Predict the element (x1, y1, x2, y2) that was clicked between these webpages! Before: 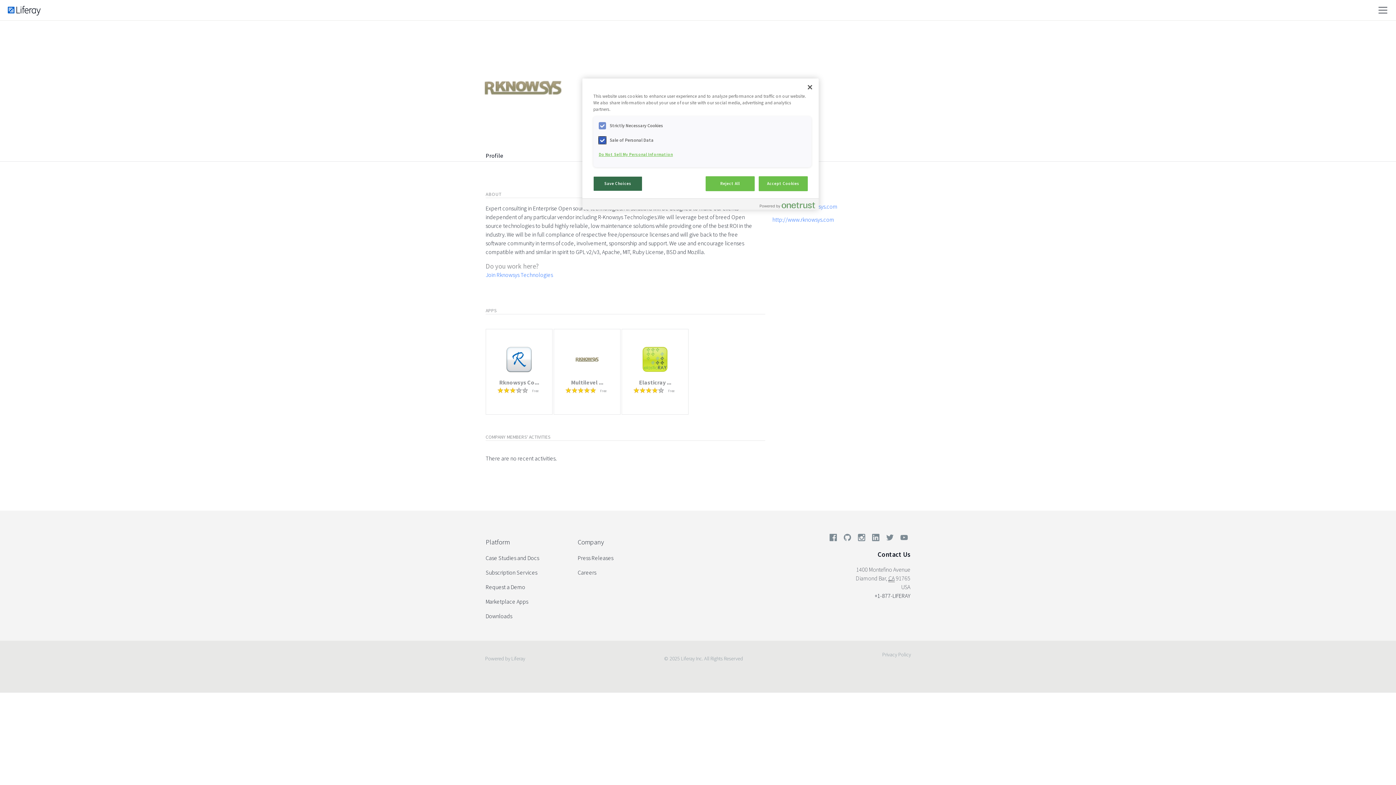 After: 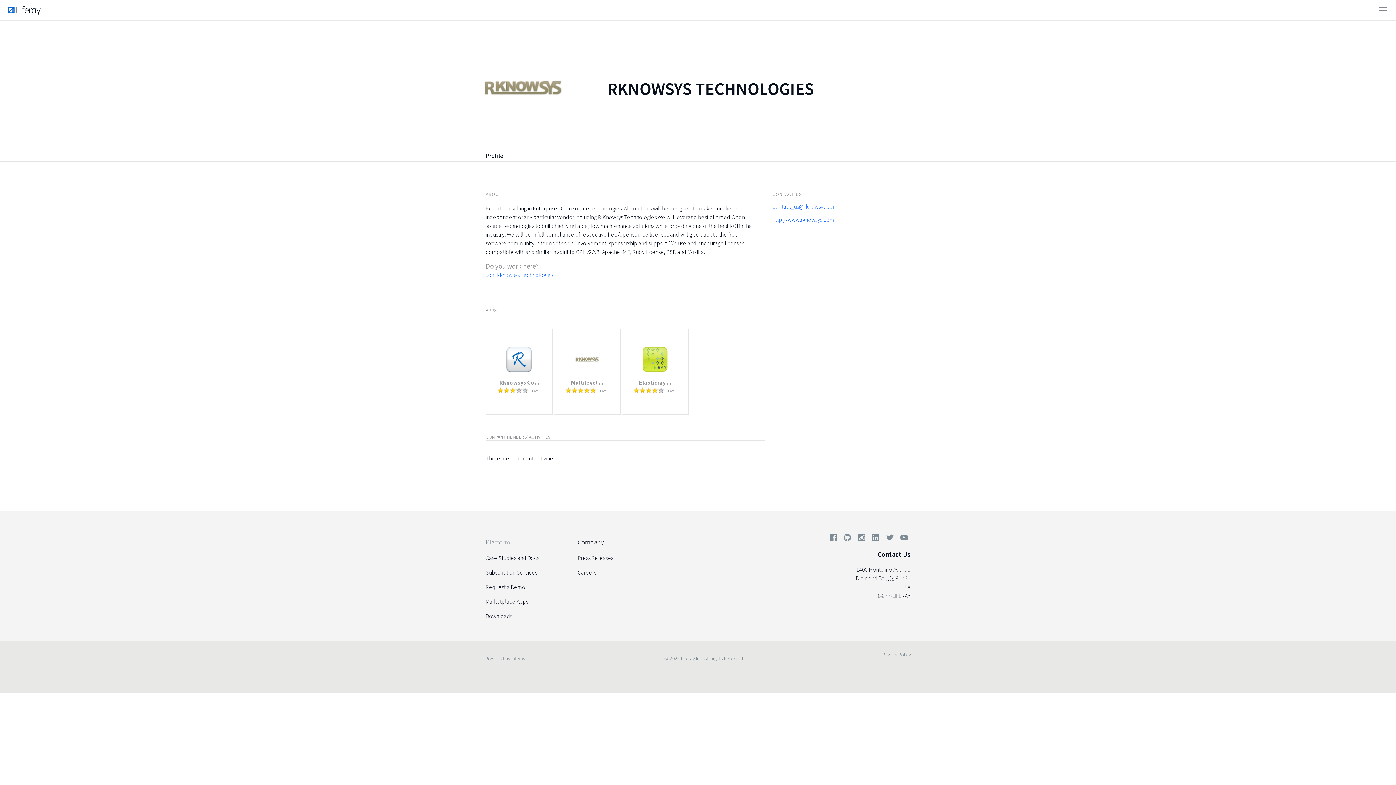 Action: bbox: (485, 534, 556, 550) label: Platform